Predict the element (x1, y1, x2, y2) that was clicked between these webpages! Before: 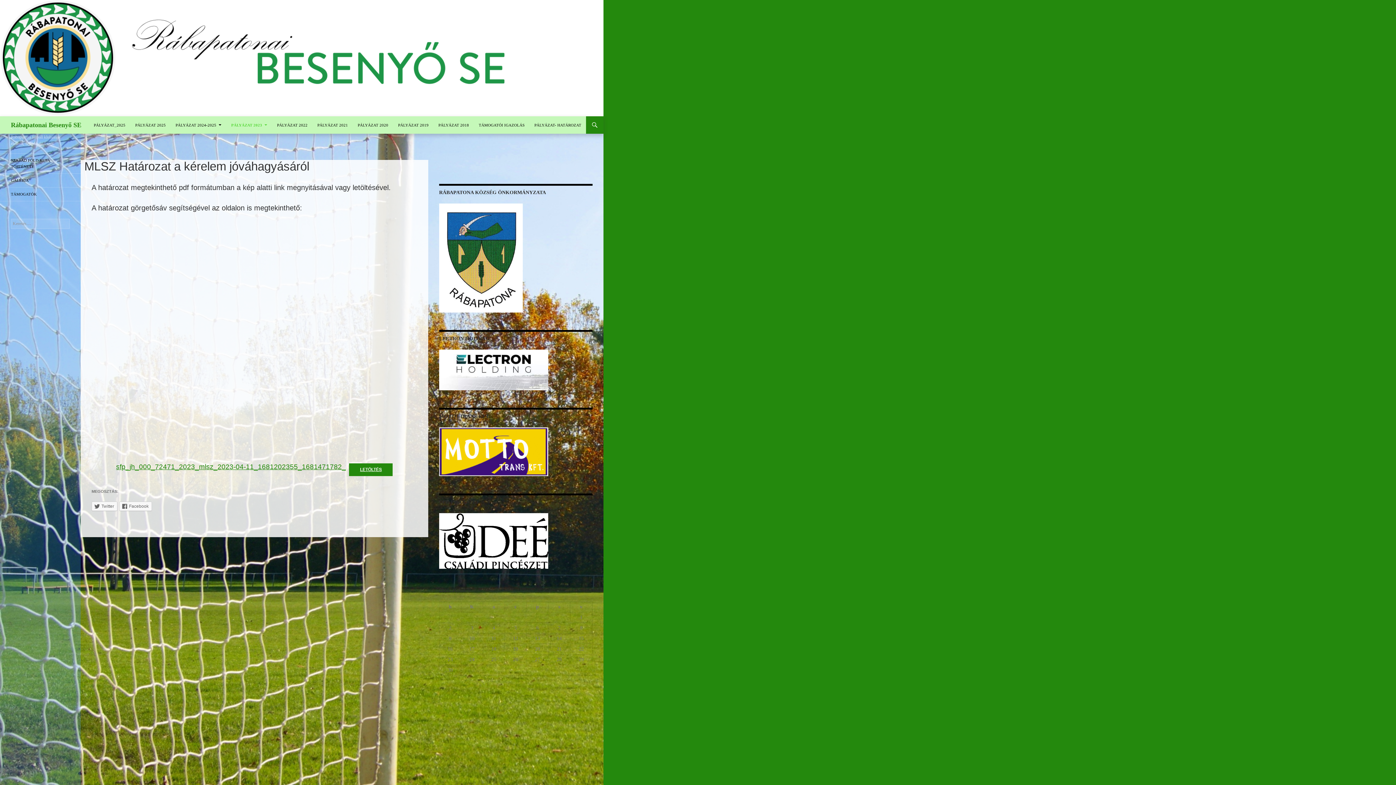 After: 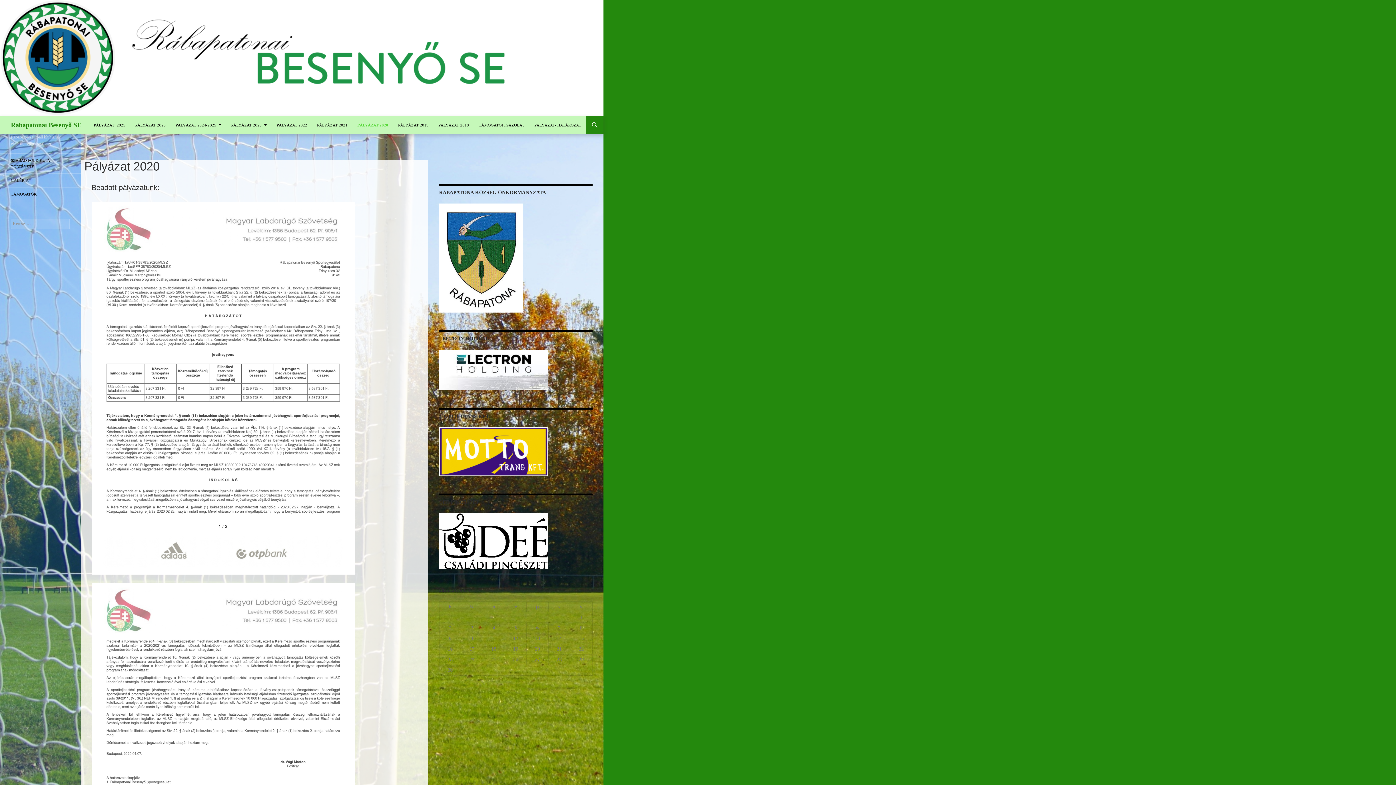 Action: label: PÁLYÁZAT 2020 bbox: (353, 116, 392, 133)